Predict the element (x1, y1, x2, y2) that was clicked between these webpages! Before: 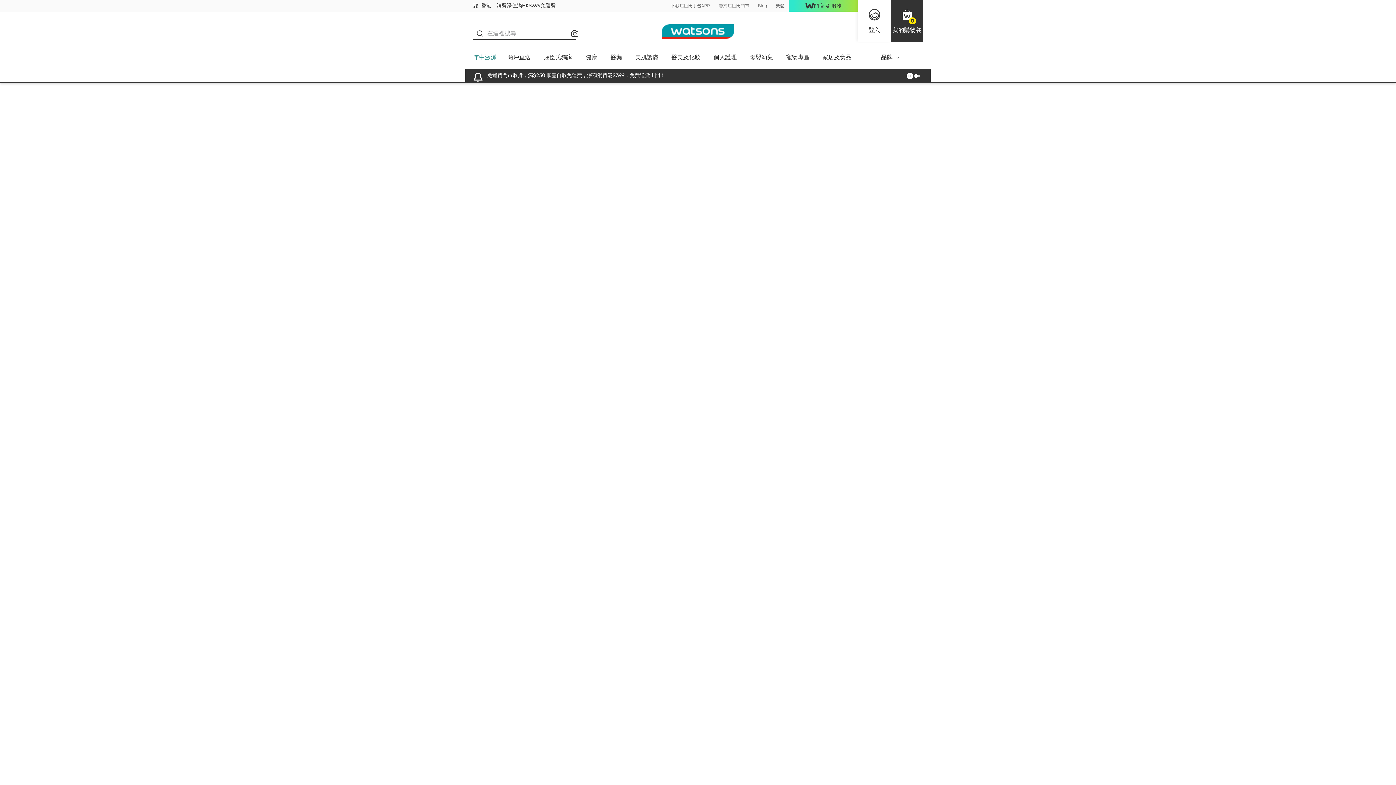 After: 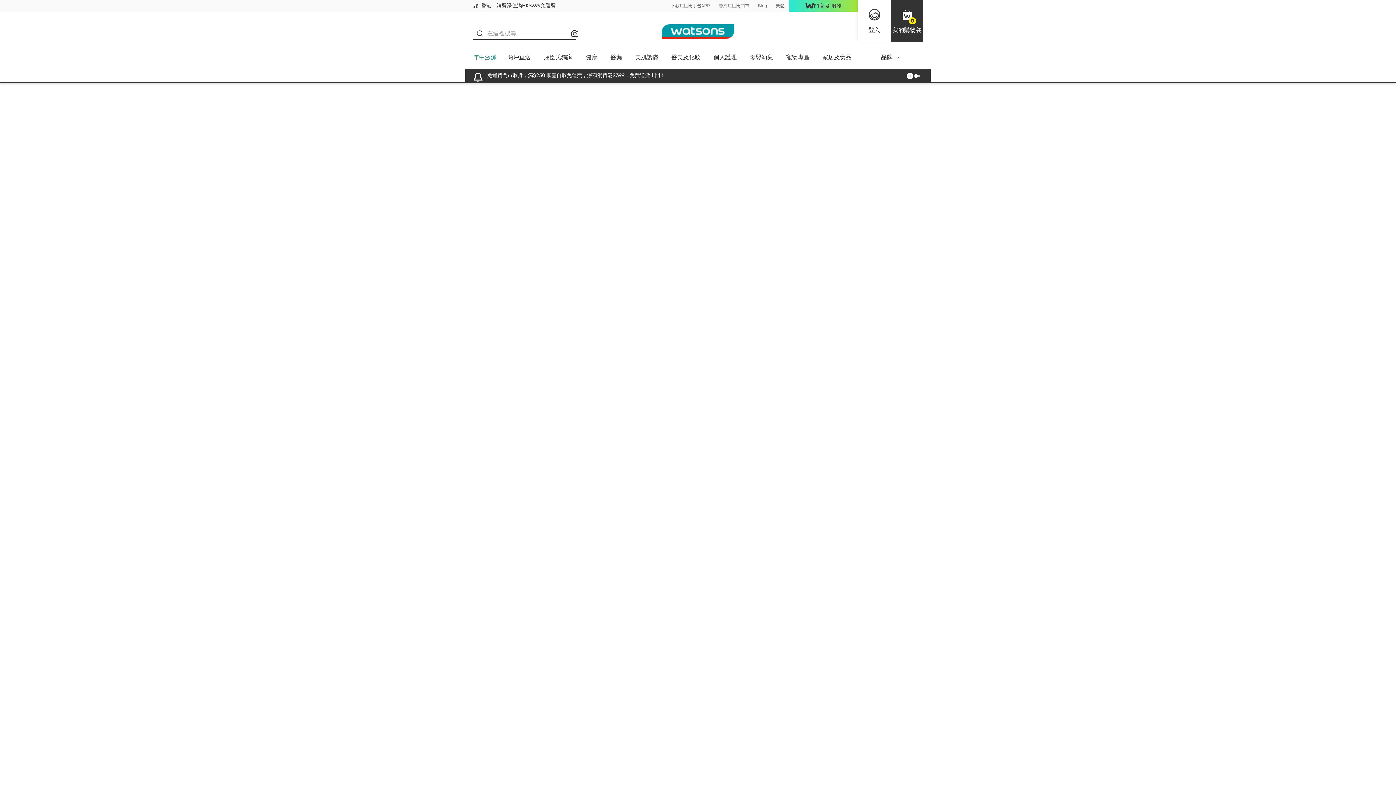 Action: bbox: (714, 0, 753, 11) label: 尋找屈臣氏門市